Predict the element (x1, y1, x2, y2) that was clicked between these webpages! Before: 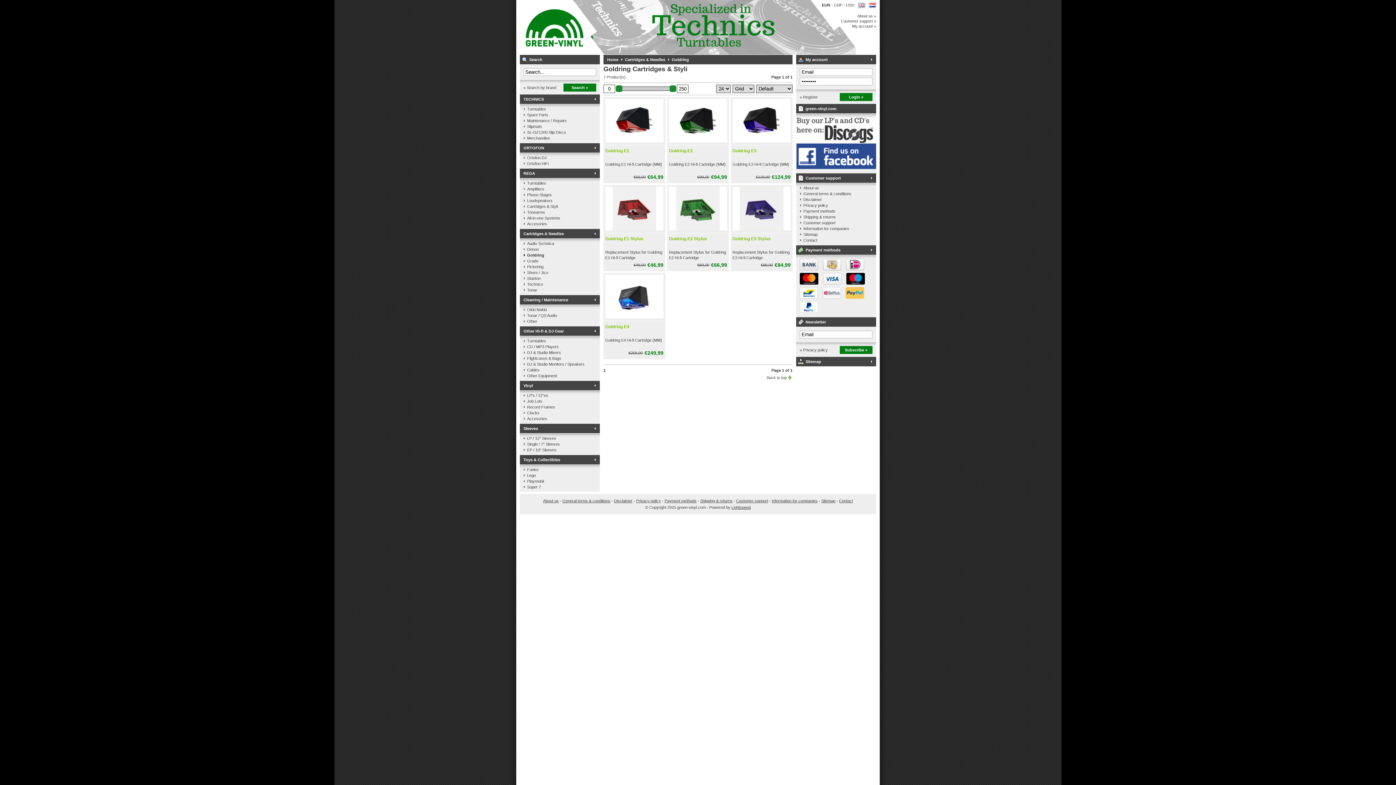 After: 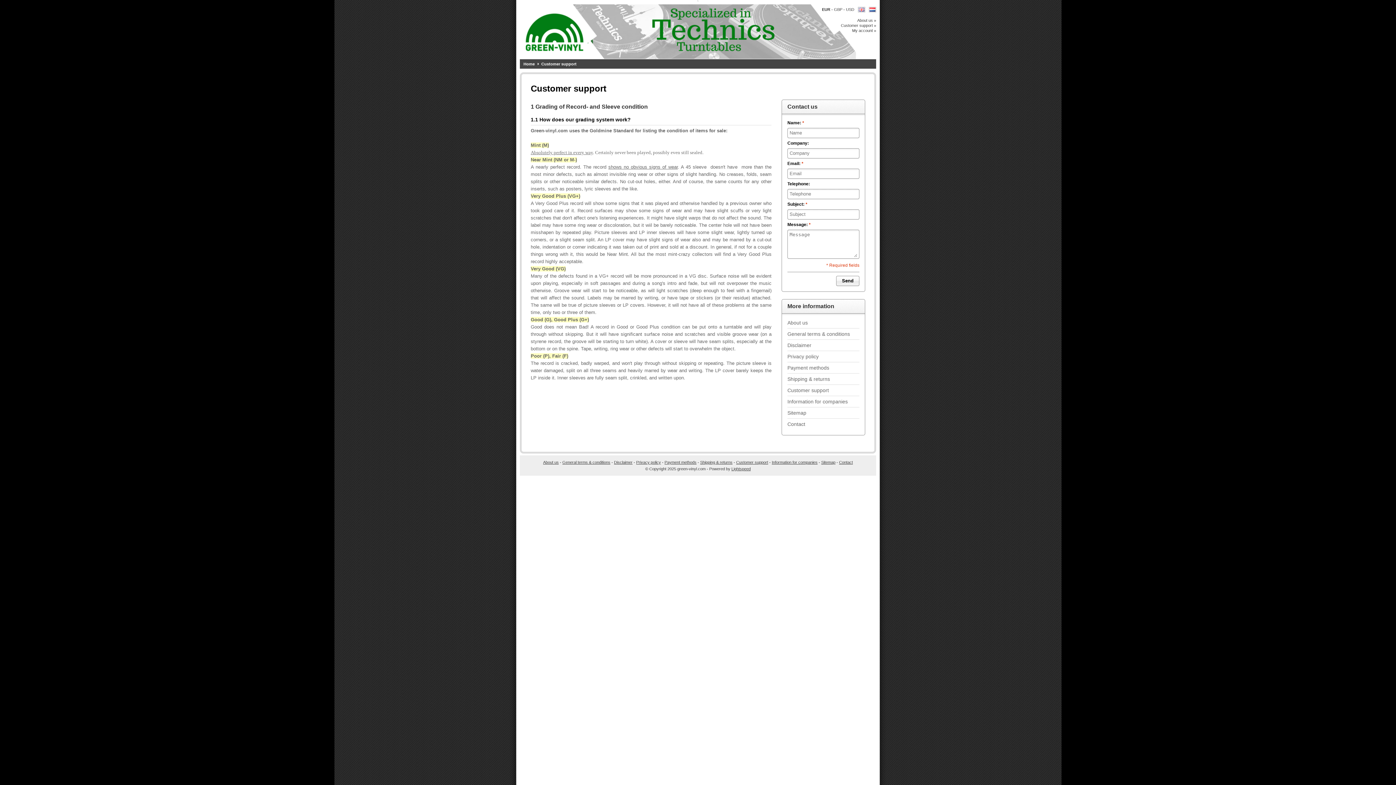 Action: bbox: (800, 220, 872, 225) label: Customer support